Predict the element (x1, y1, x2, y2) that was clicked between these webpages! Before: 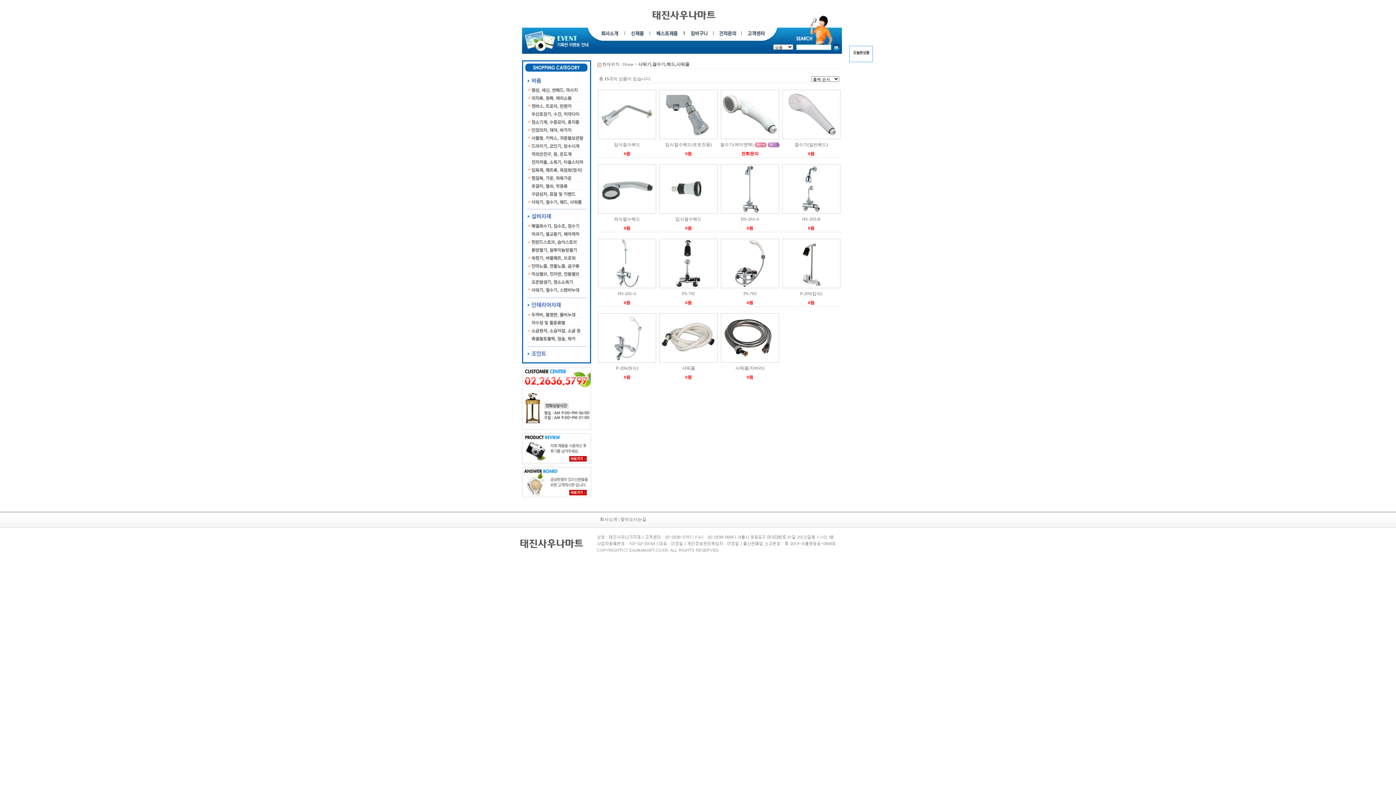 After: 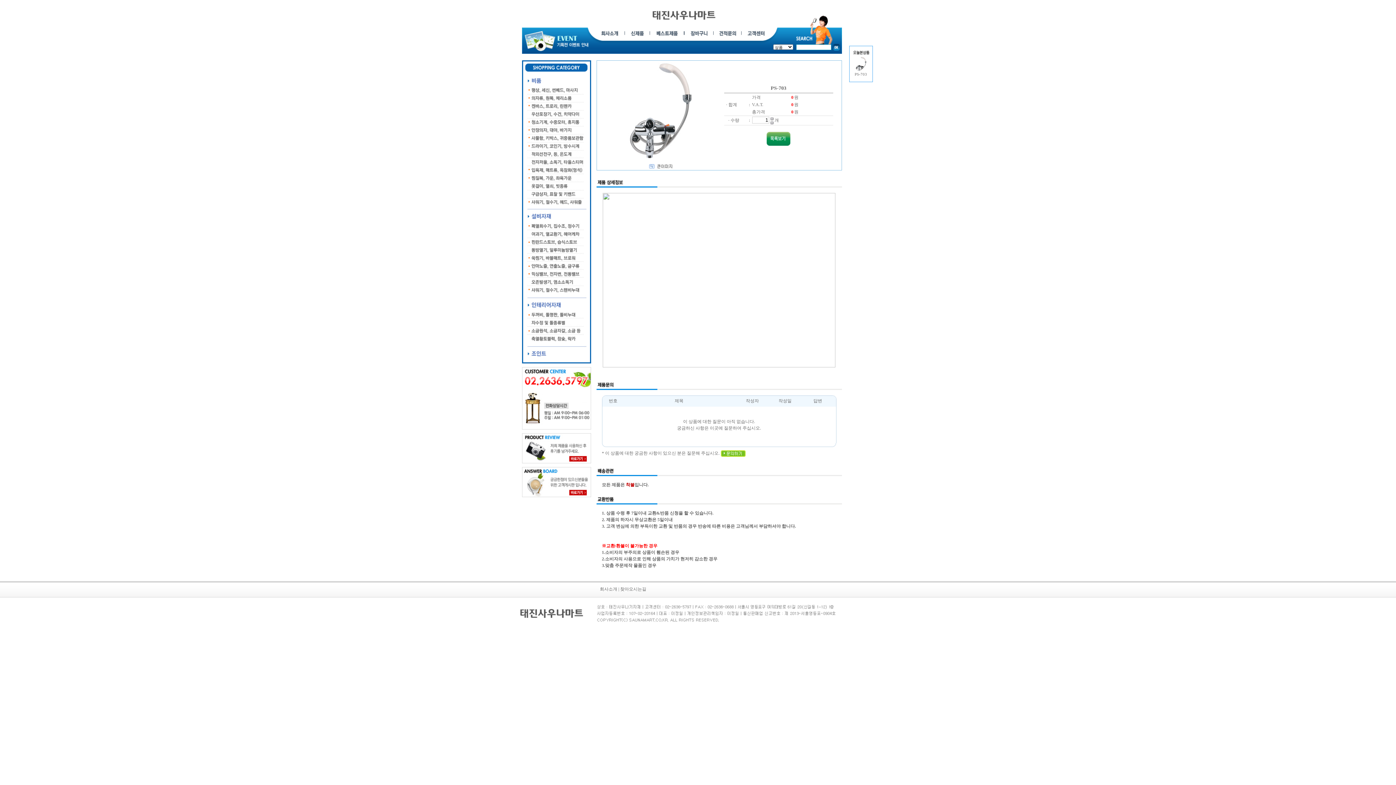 Action: bbox: (721, 284, 778, 289)